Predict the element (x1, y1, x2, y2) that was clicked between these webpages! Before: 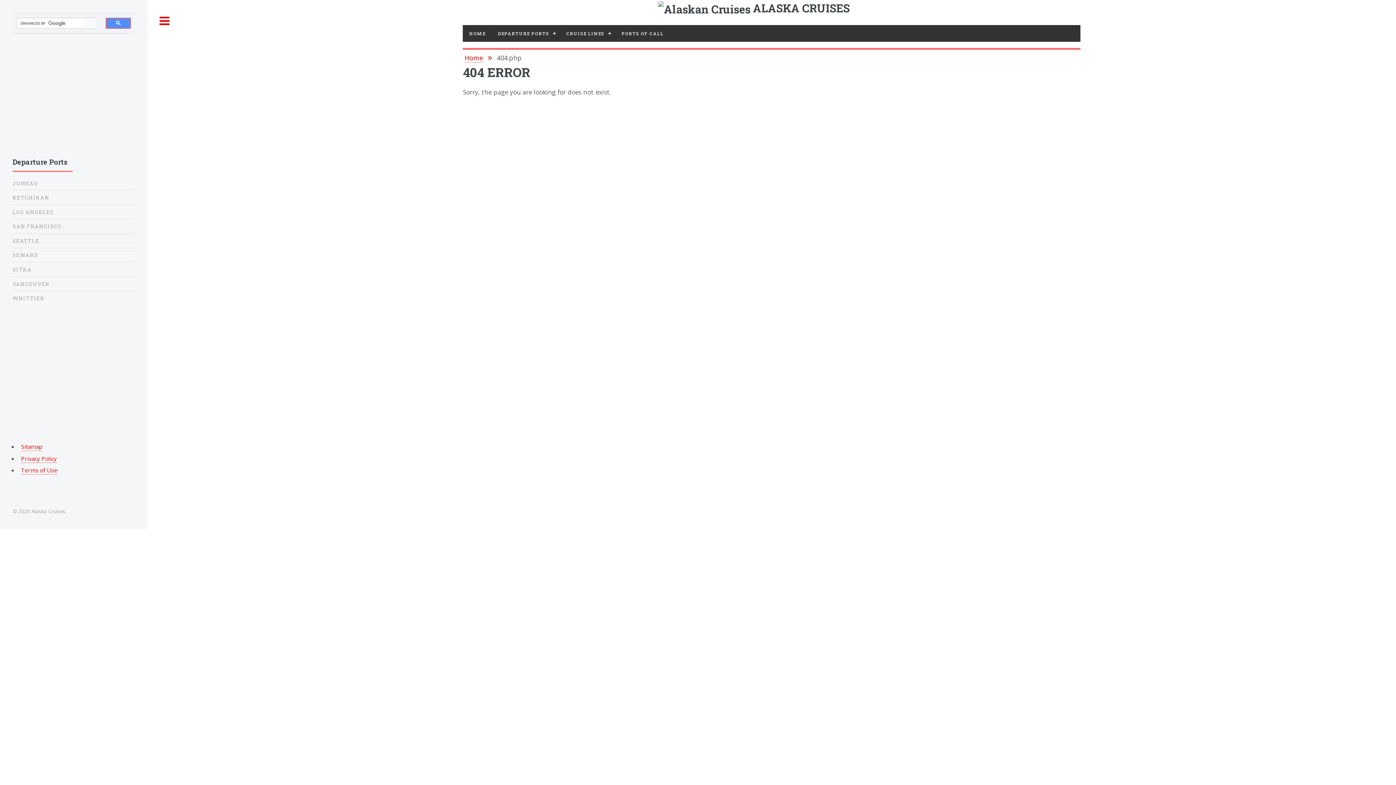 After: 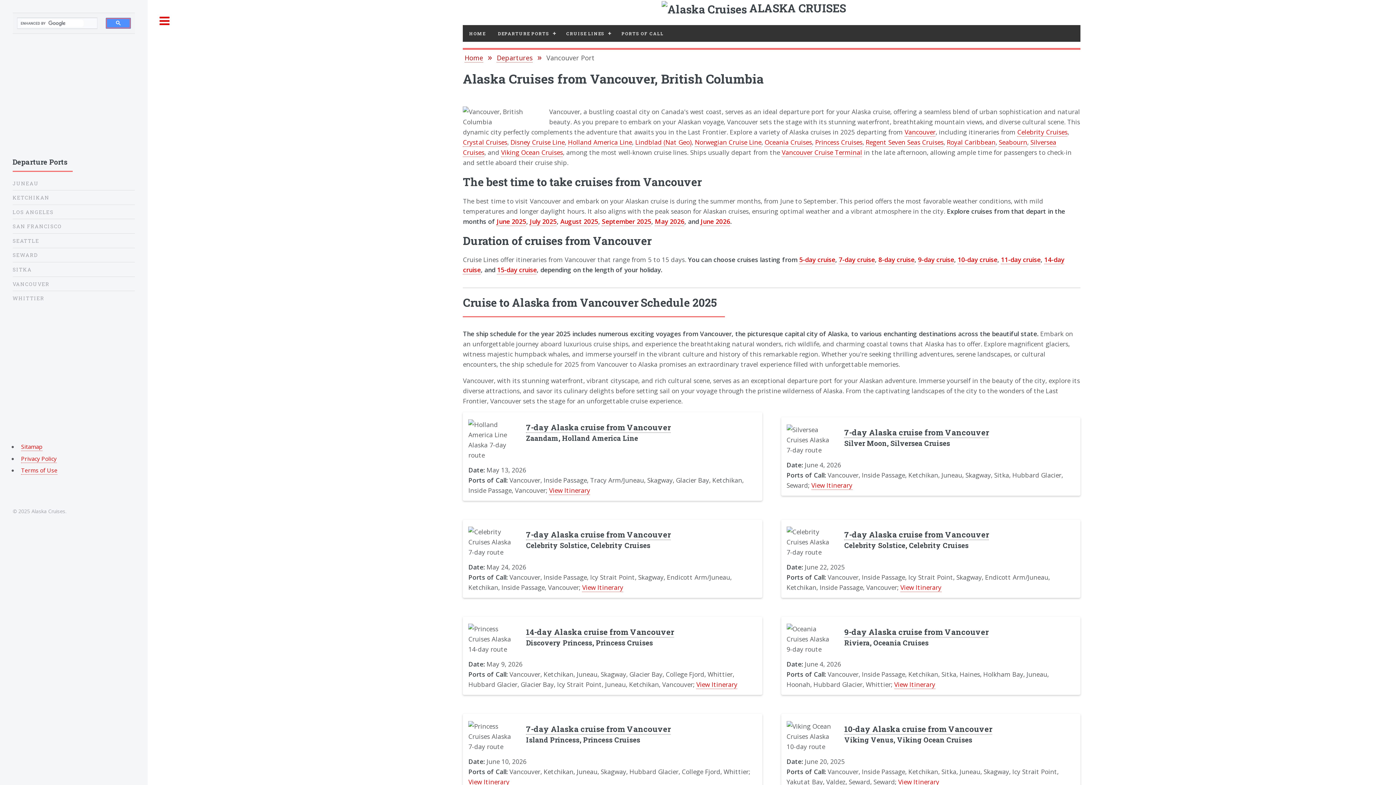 Action: bbox: (12, 279, 134, 288) label: VANCOUVER